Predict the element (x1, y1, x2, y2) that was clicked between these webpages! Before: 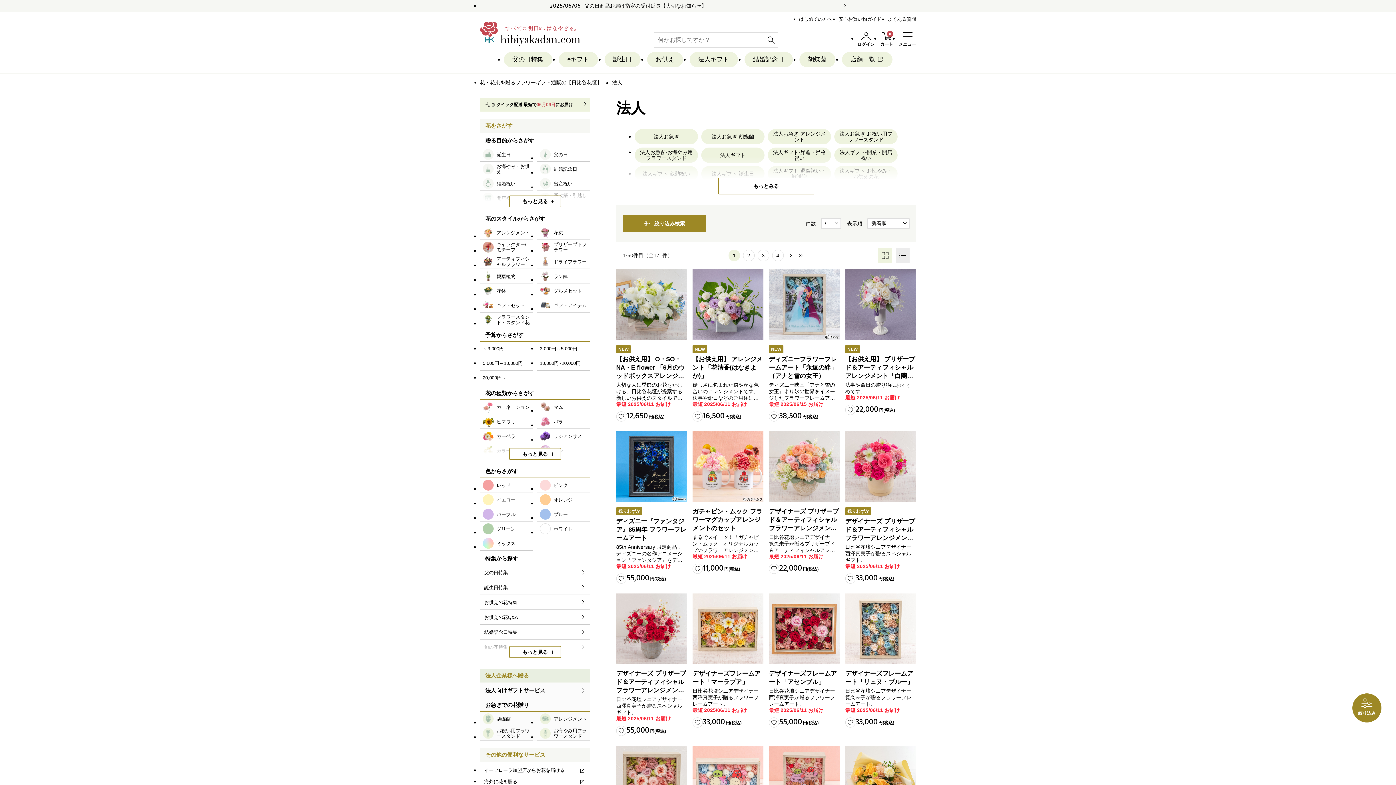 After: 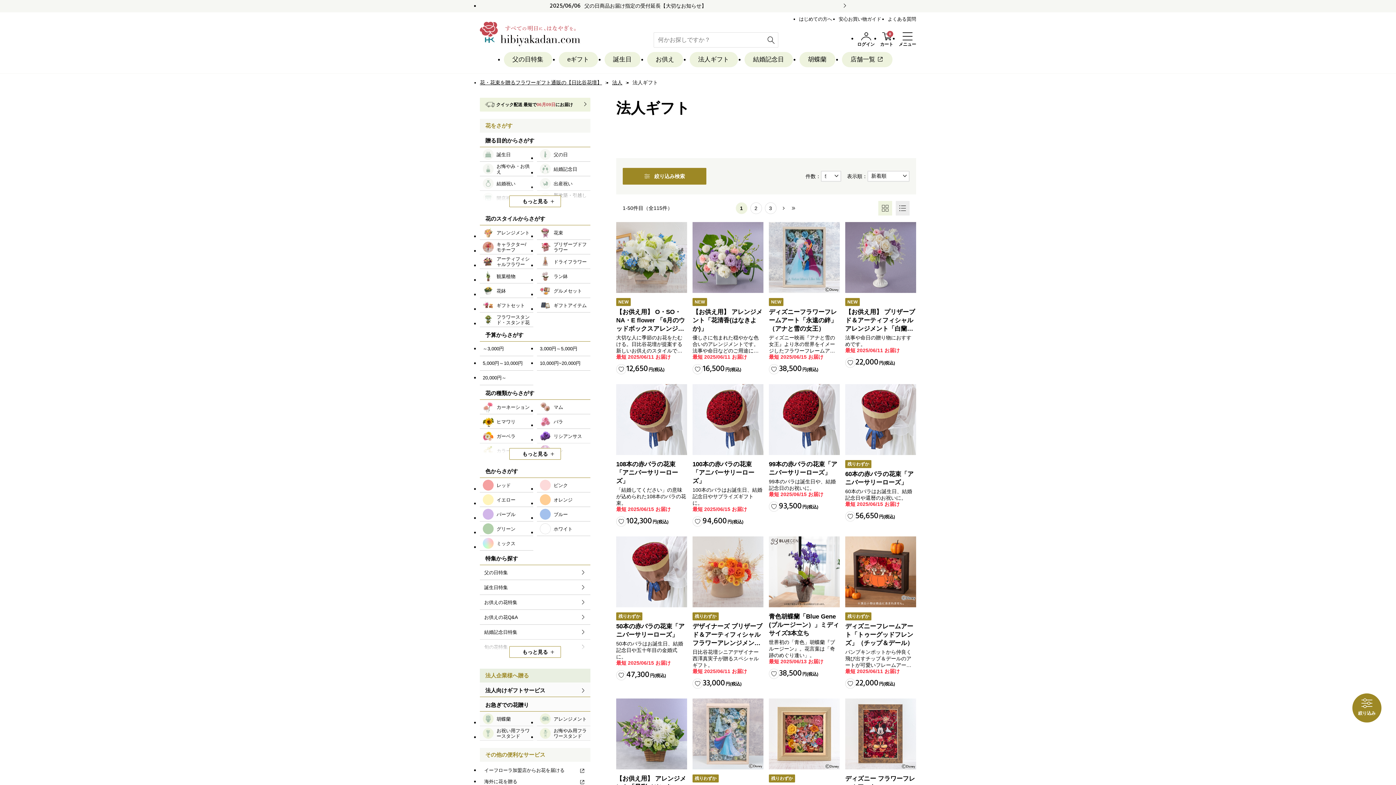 Action: label: 法人ギフト bbox: (701, 147, 764, 162)